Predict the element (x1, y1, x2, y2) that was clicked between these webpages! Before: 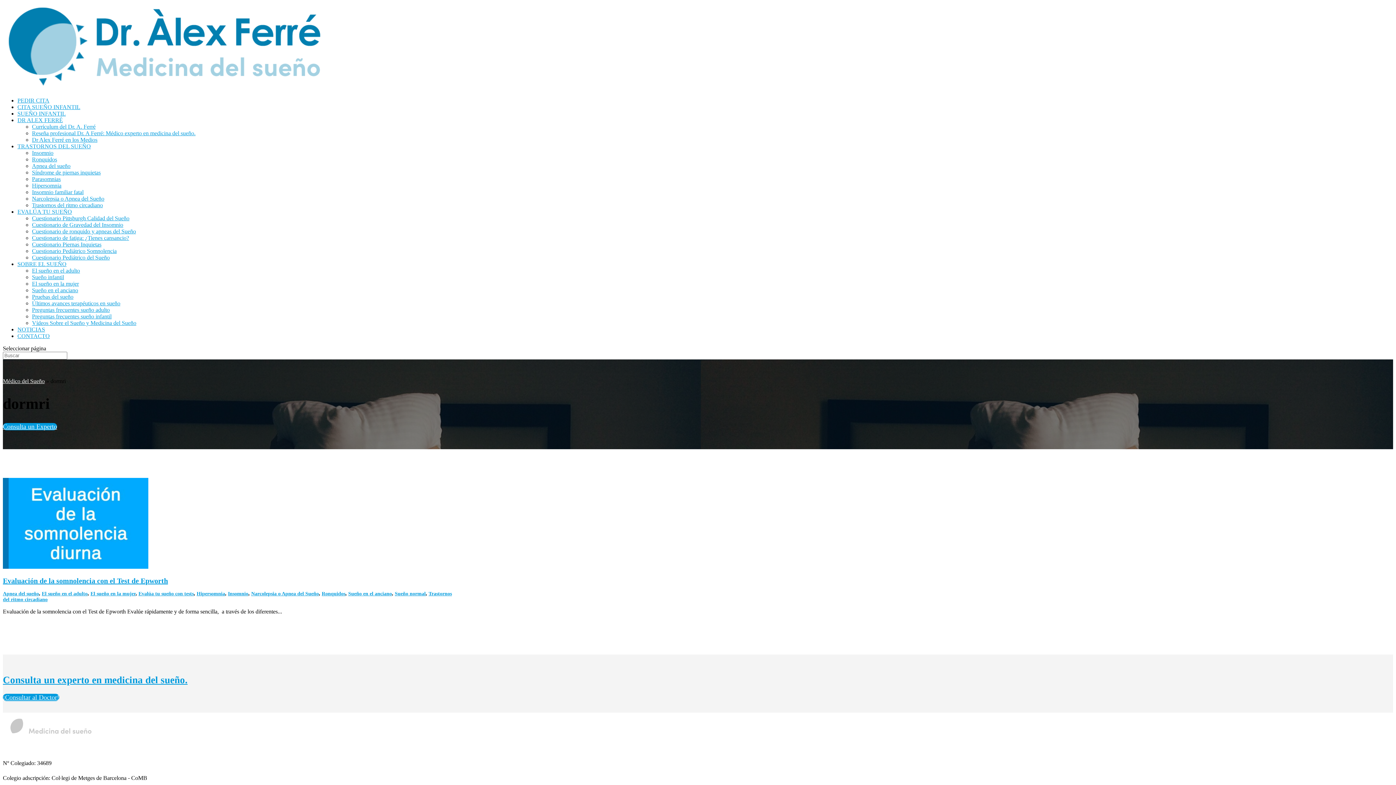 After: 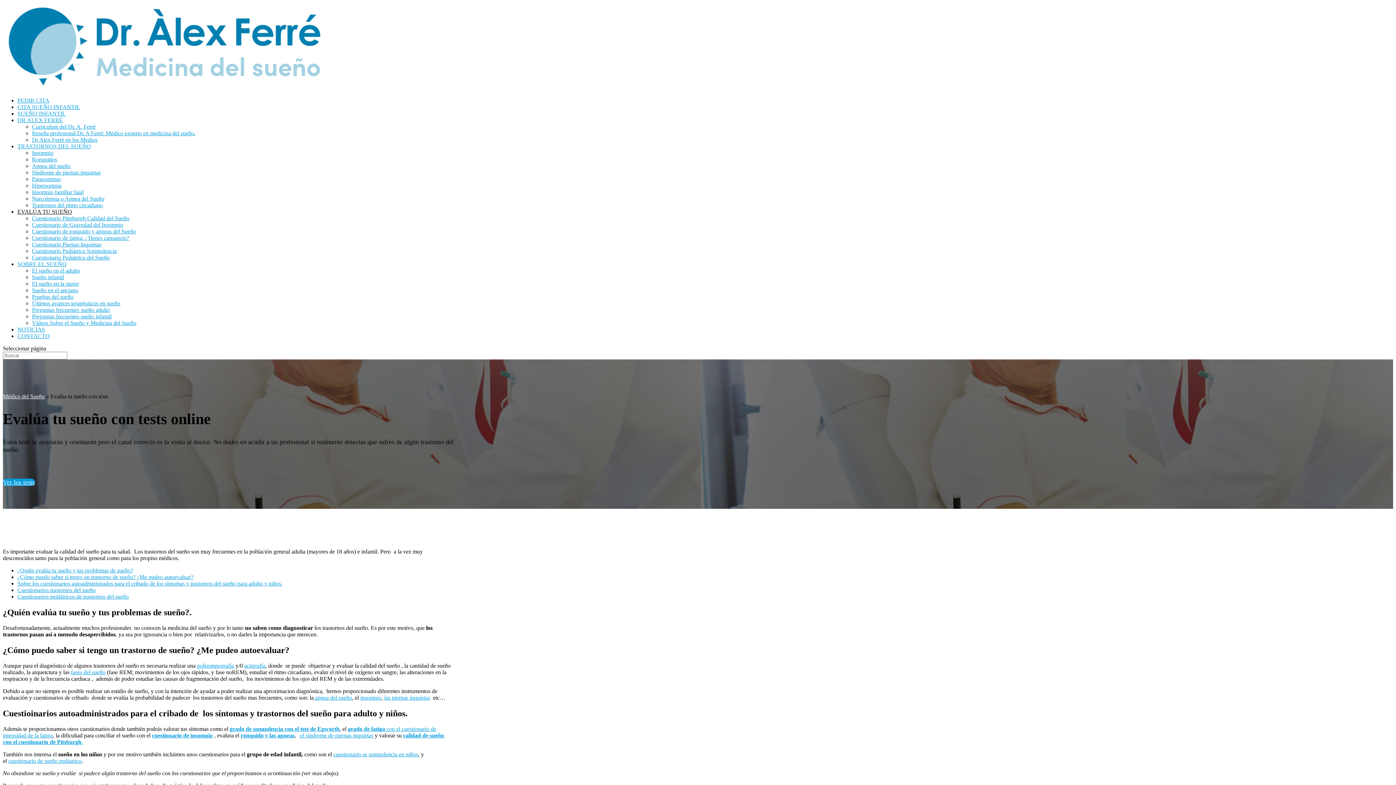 Action: label: EVALÚA TU SUEÑO bbox: (17, 208, 72, 214)